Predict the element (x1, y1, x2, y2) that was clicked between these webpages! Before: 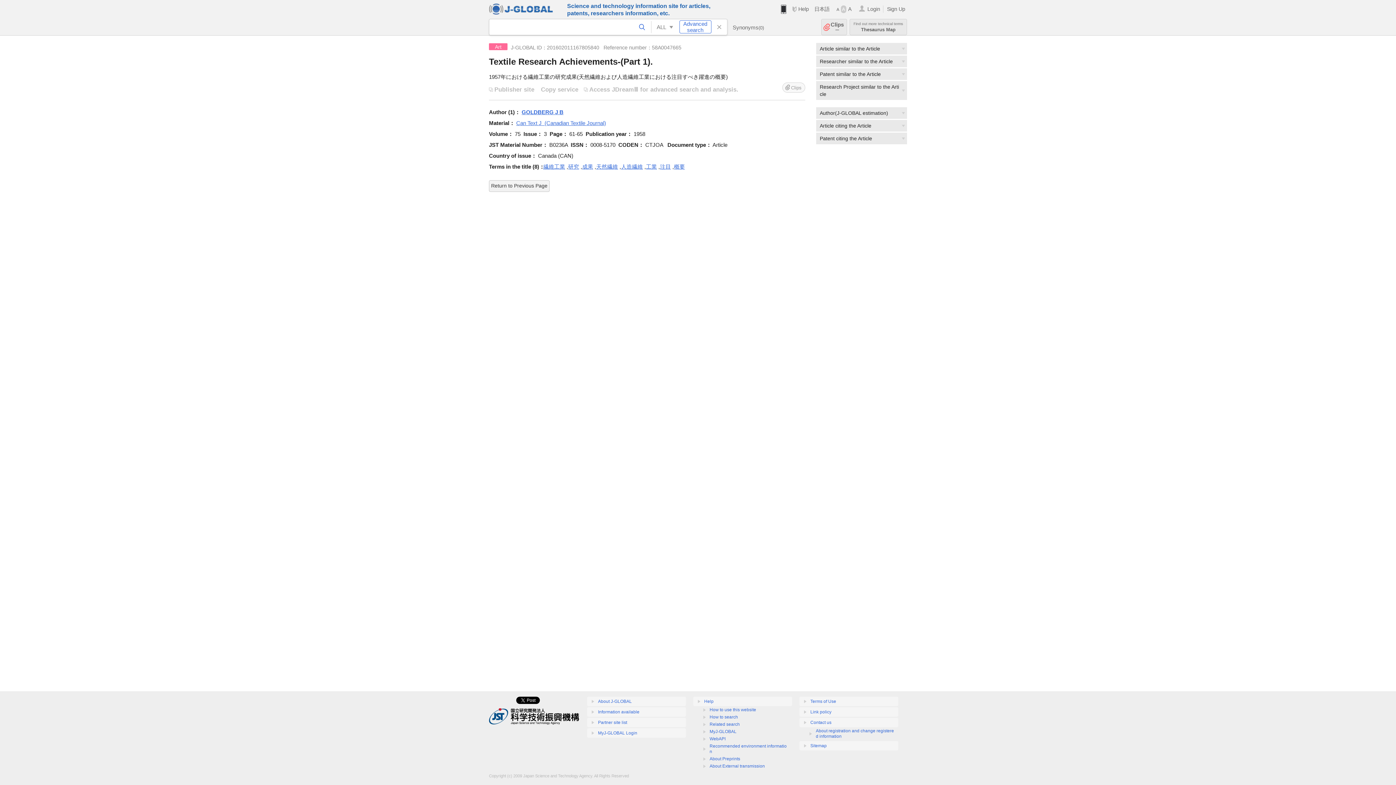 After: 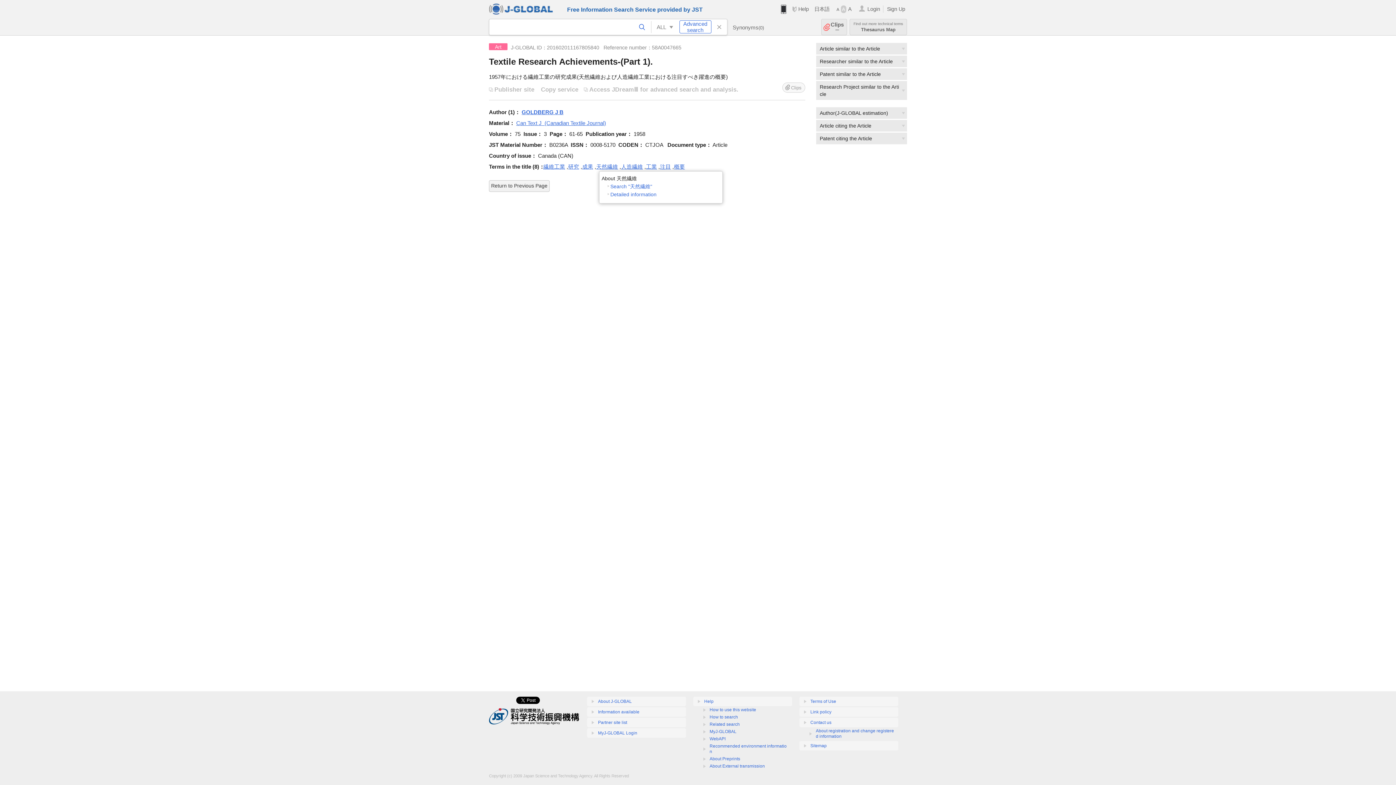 Action: label: 天然繊維 bbox: (596, 163, 618, 169)